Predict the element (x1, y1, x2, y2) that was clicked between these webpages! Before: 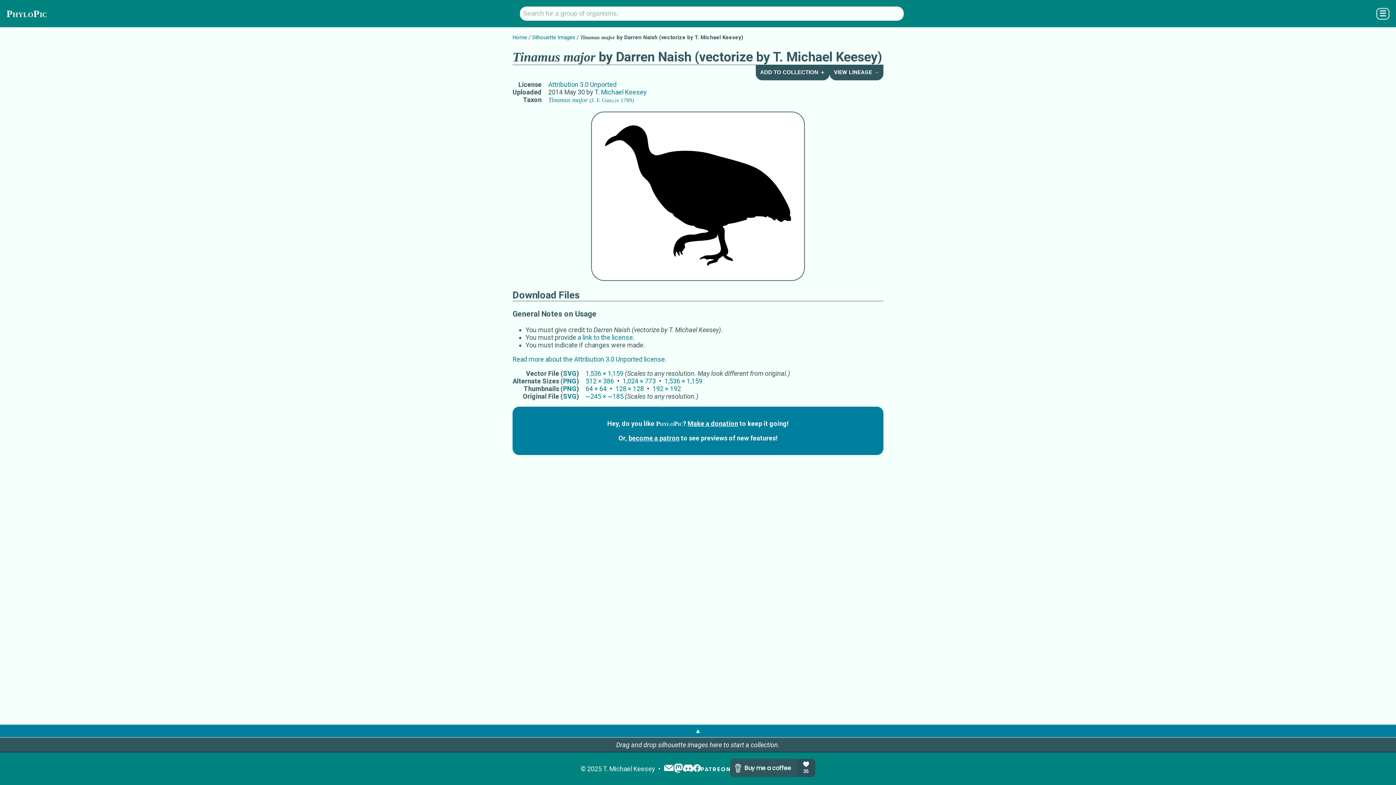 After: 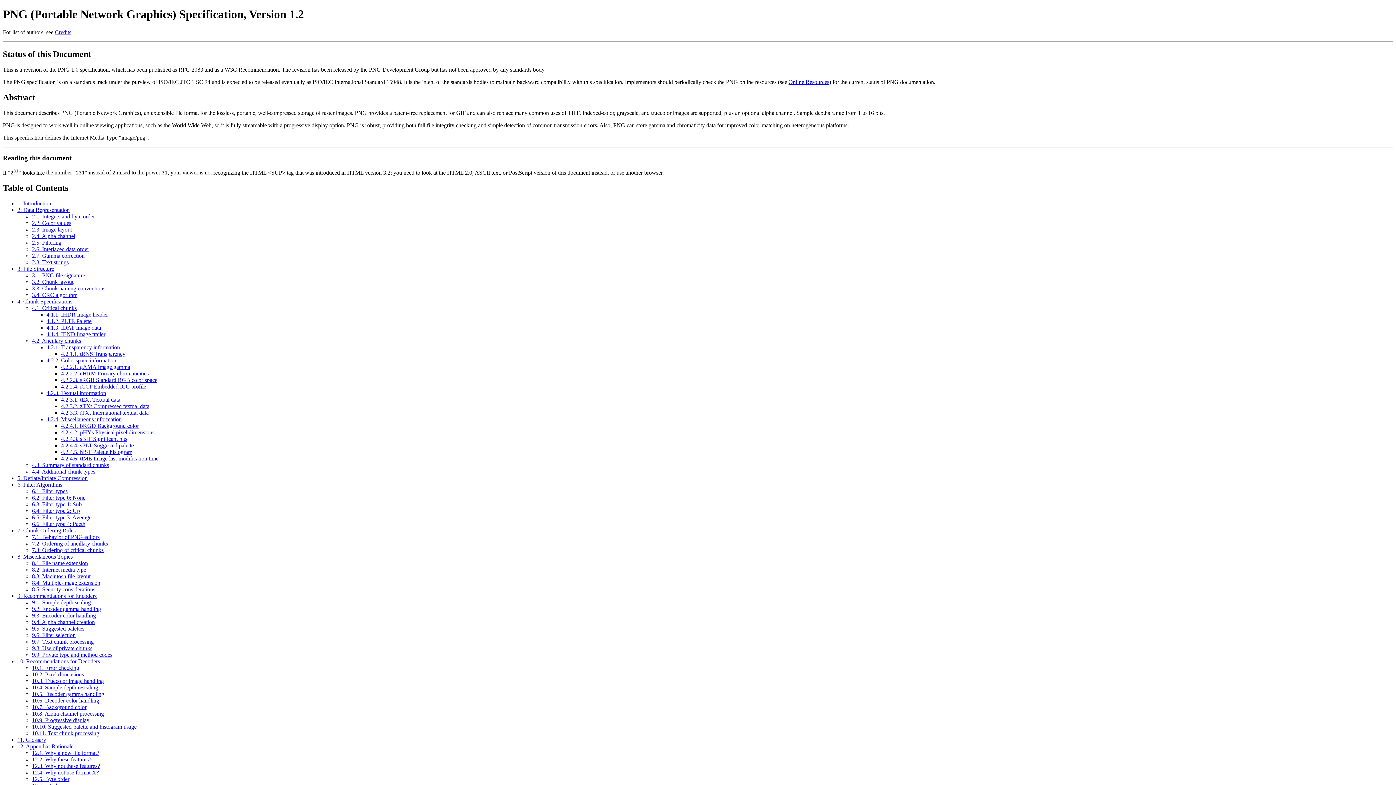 Action: bbox: (563, 377, 576, 385) label: PNG